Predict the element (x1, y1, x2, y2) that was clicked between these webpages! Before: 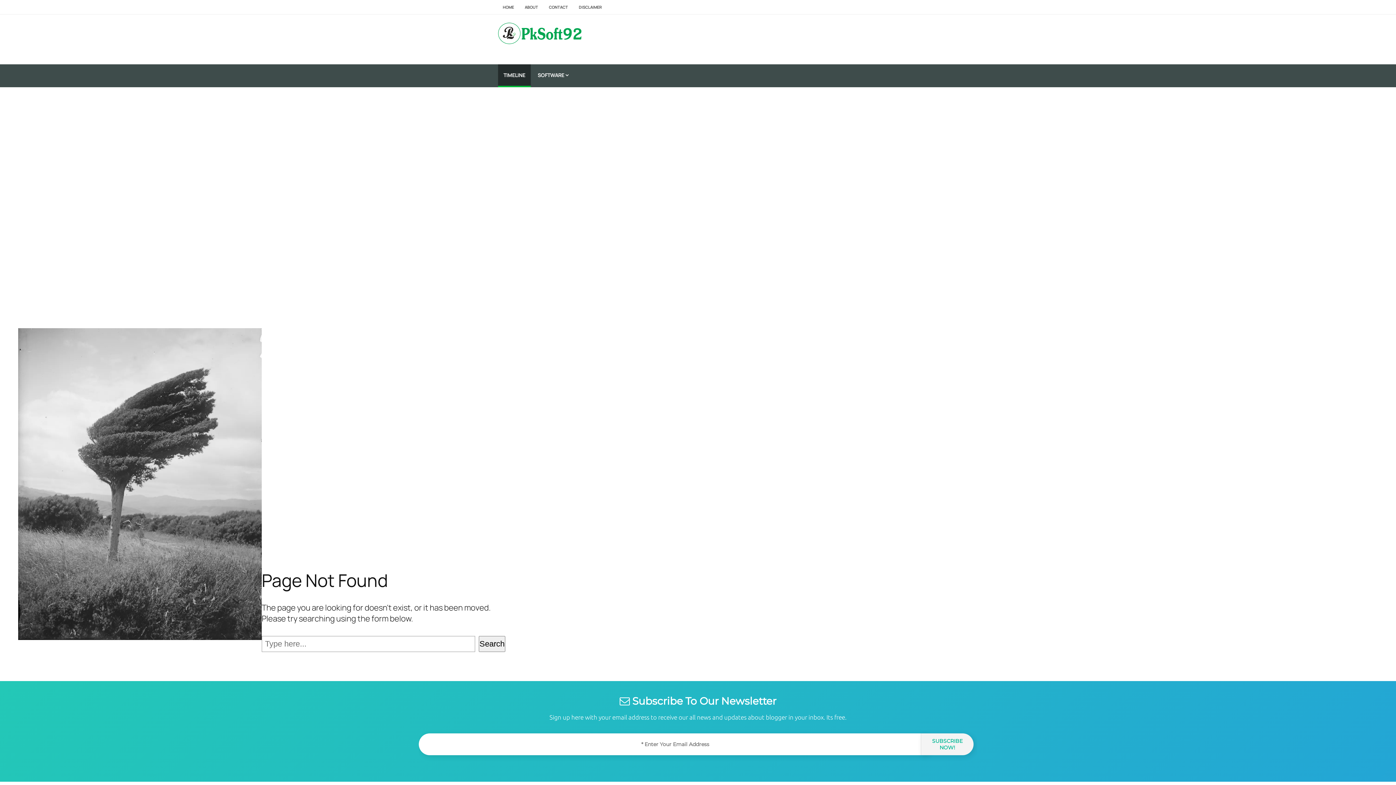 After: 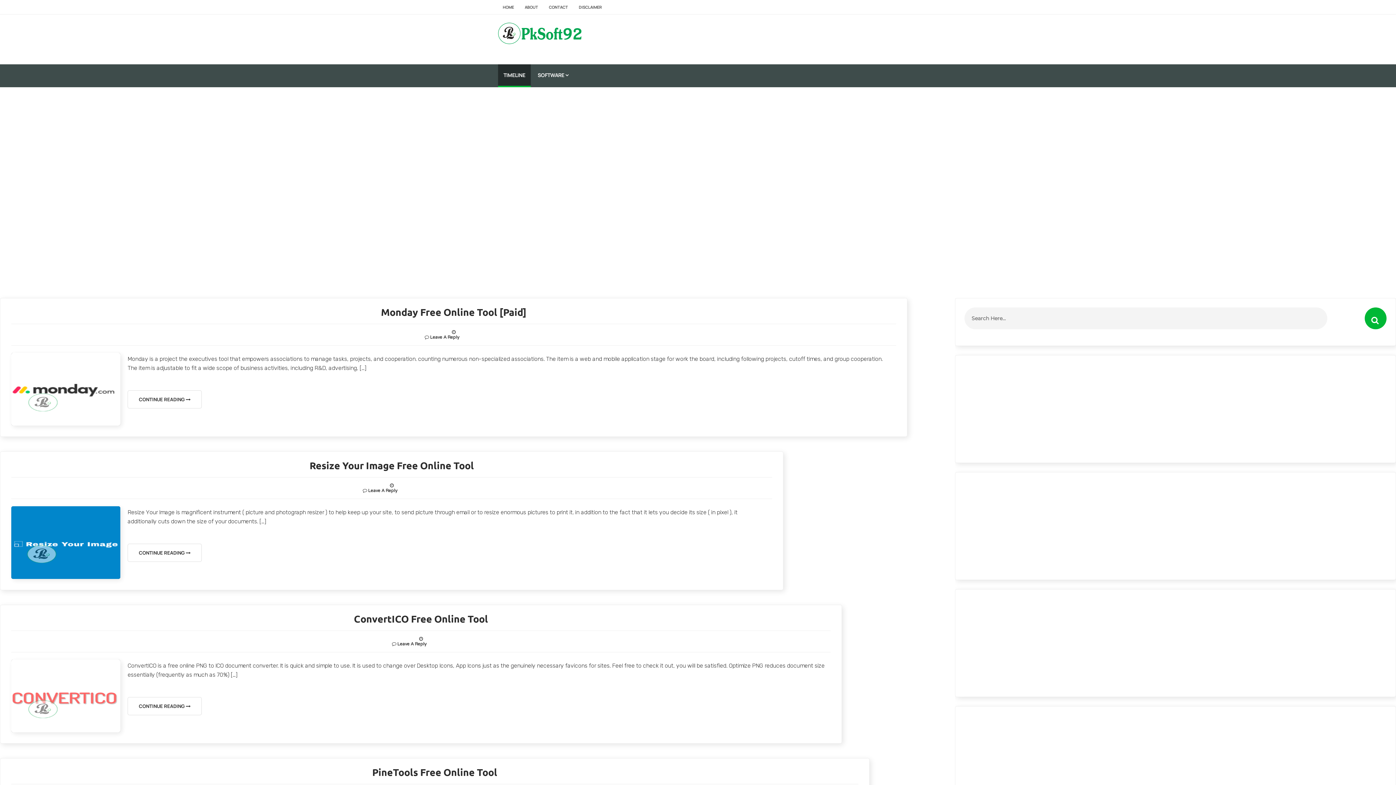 Action: label: TIMELINE bbox: (498, 64, 530, 85)